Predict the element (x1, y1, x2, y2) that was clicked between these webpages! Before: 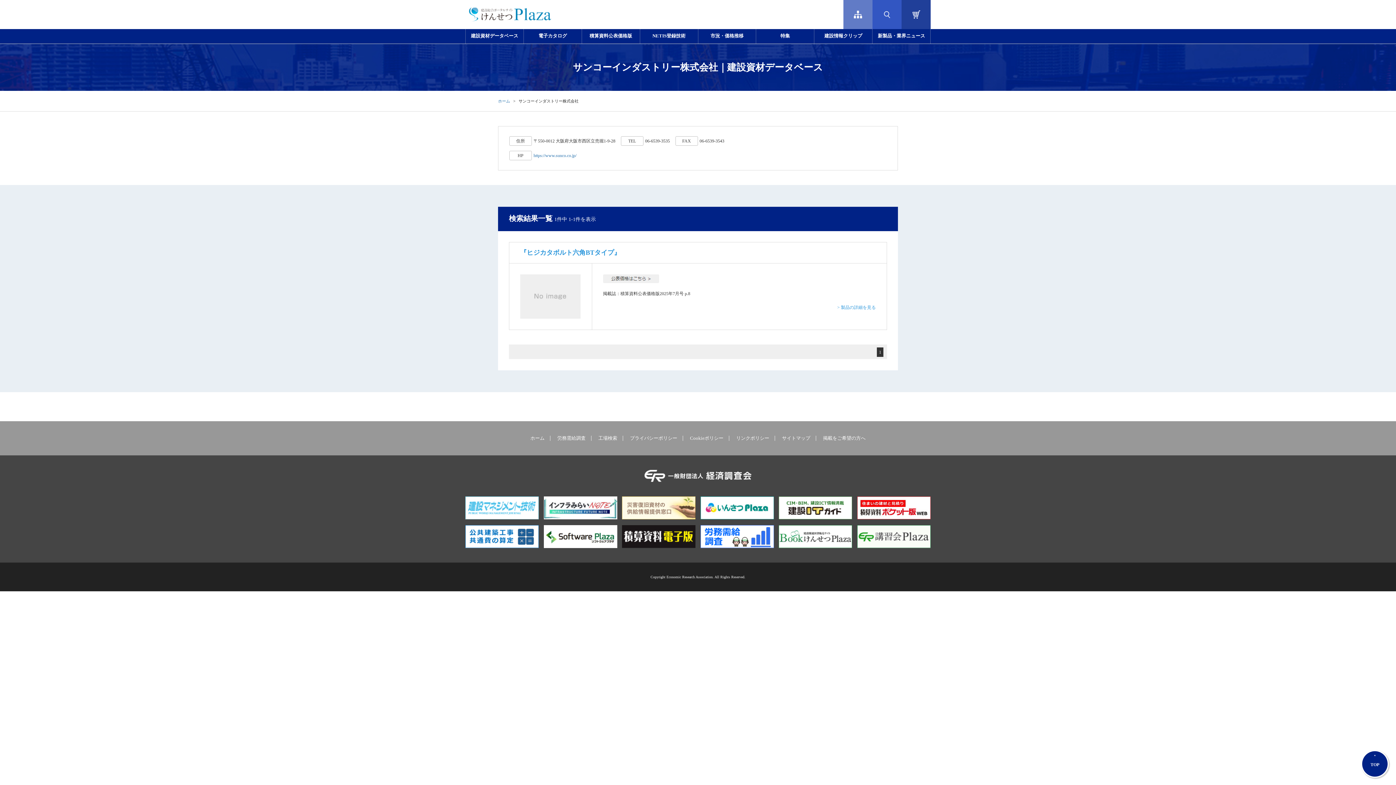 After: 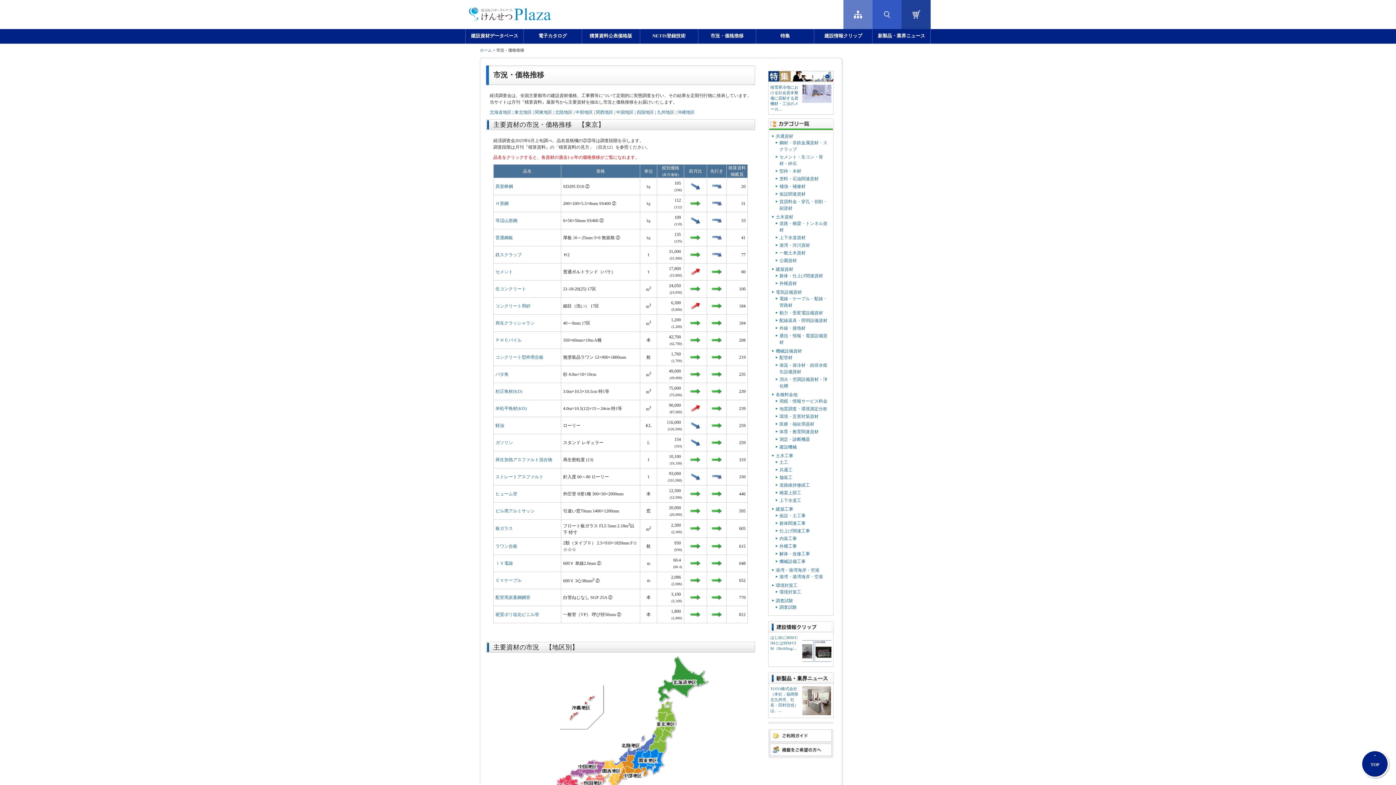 Action: label: 市況・価格推移 bbox: (698, 29, 756, 43)